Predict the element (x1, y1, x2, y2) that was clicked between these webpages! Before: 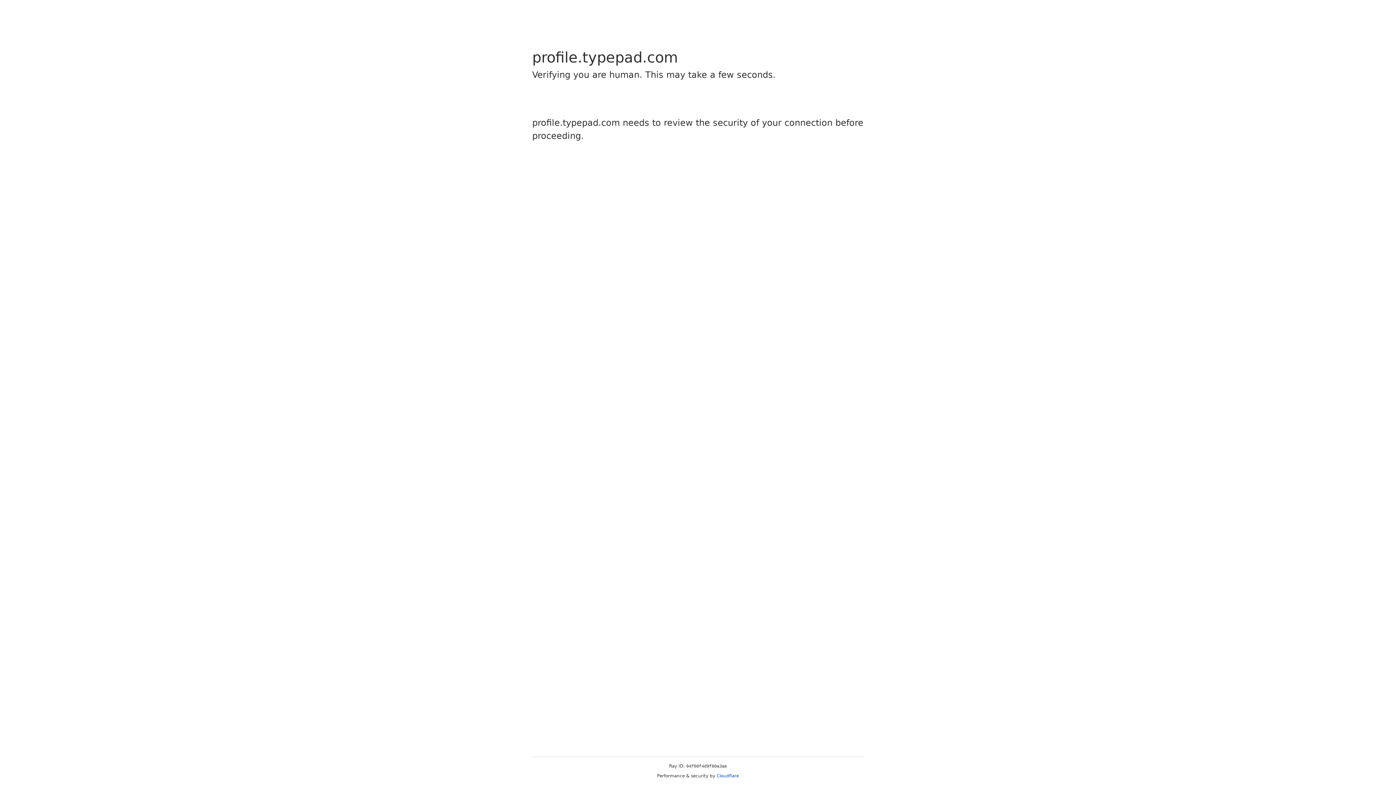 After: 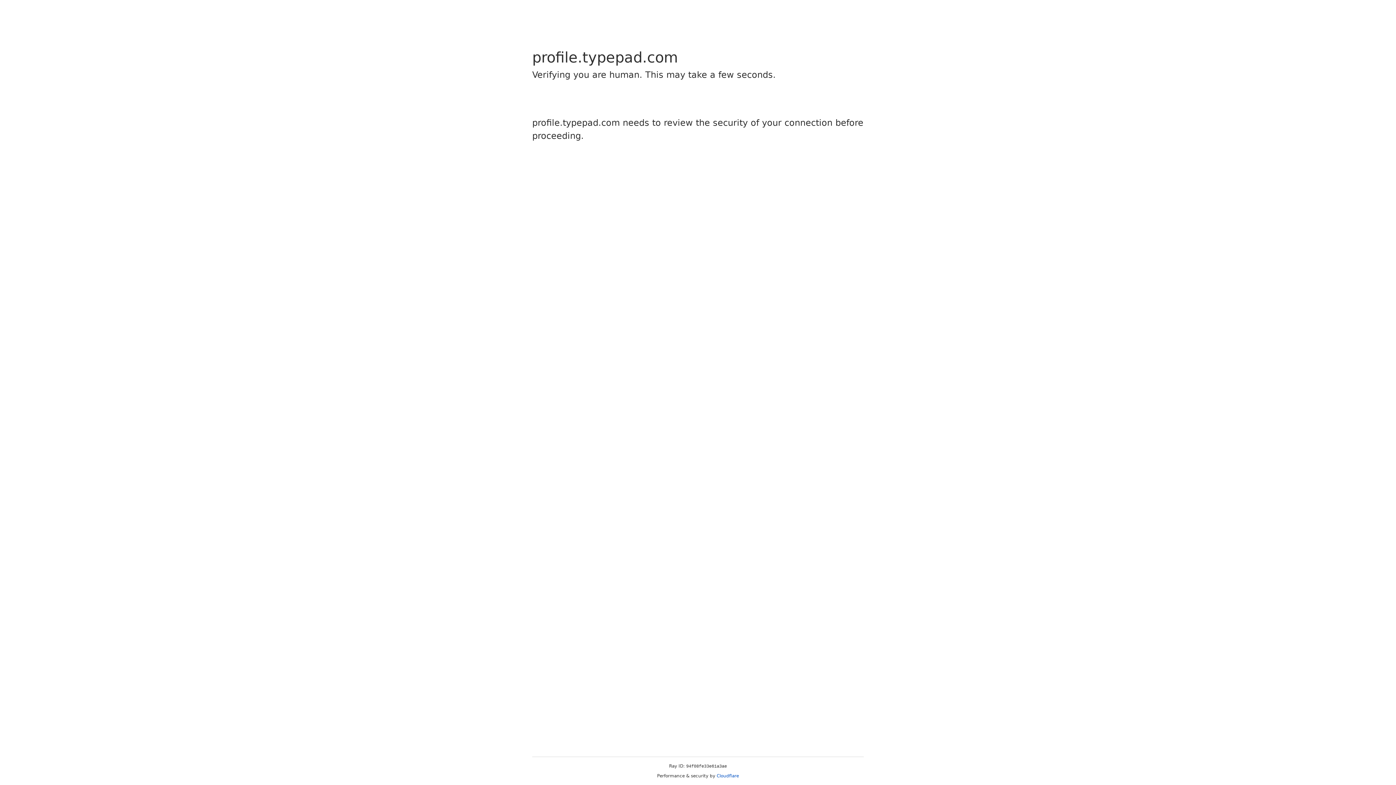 Action: label: Cloudflare bbox: (716, 773, 739, 778)